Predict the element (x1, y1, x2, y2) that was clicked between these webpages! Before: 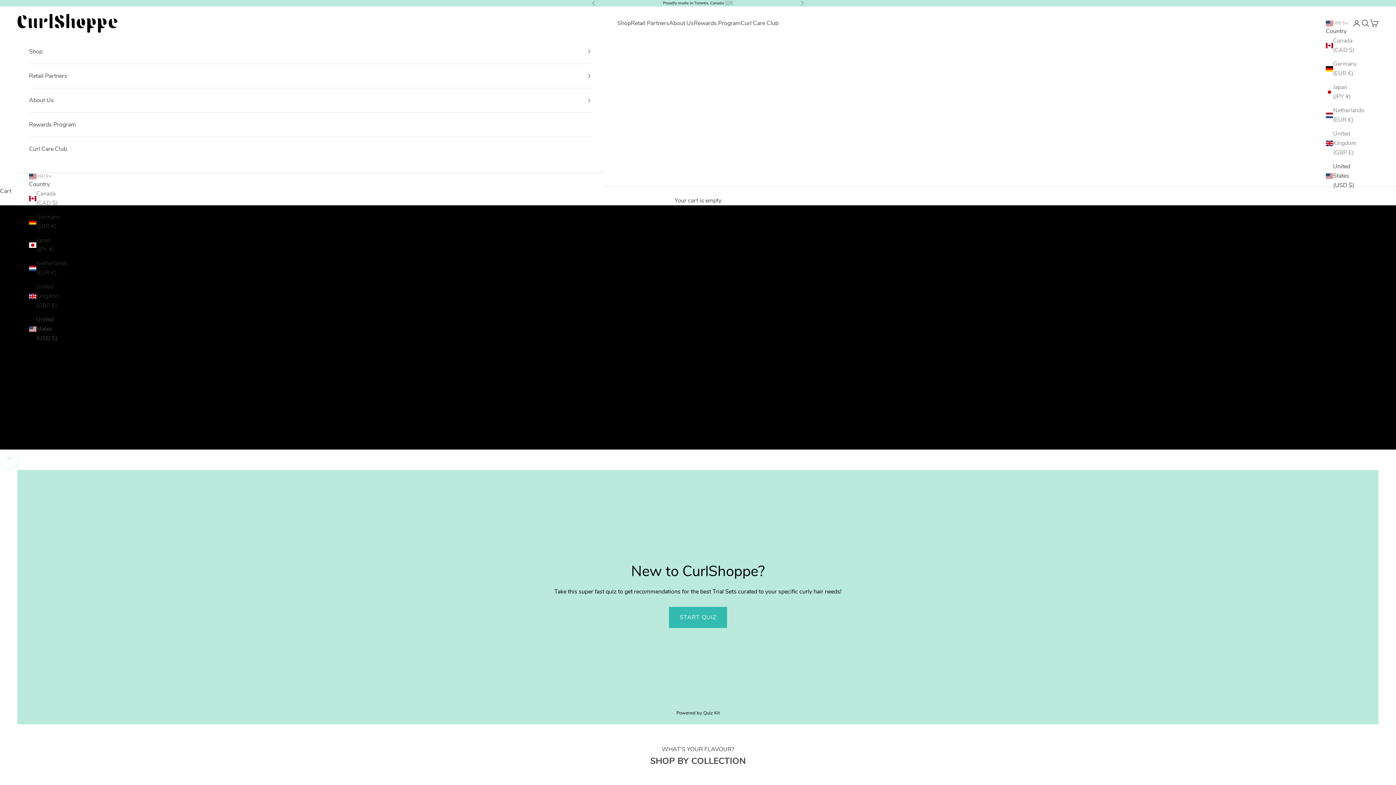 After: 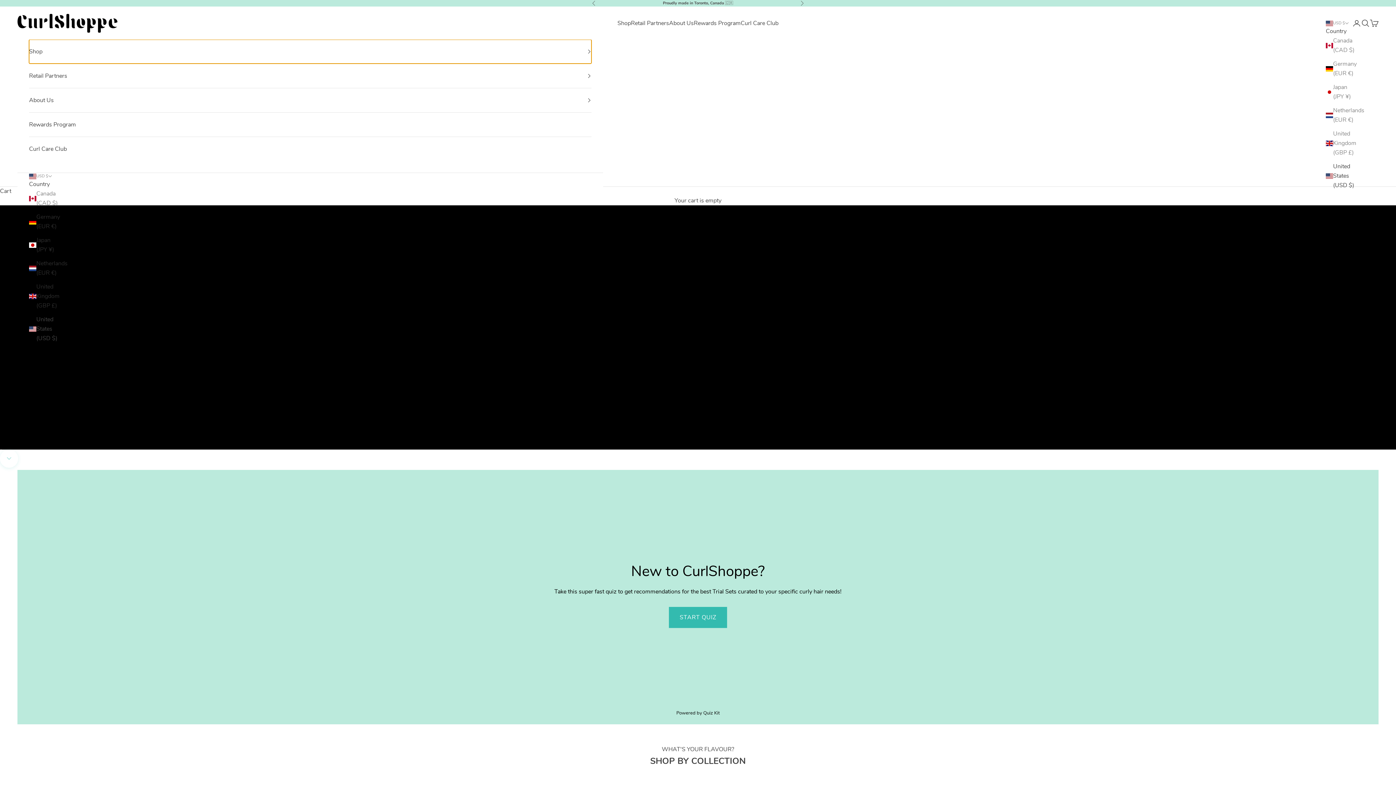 Action: bbox: (29, 39, 591, 63) label: Shop